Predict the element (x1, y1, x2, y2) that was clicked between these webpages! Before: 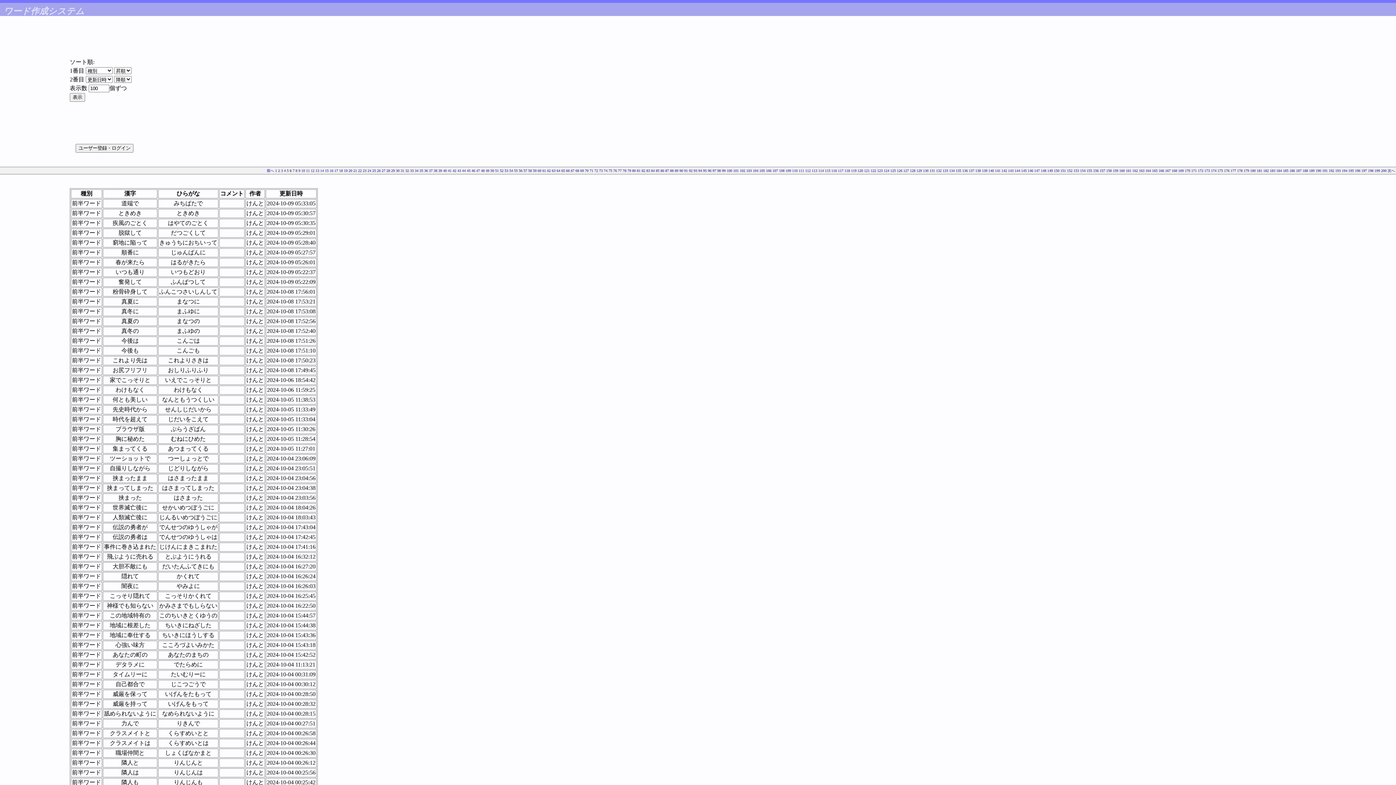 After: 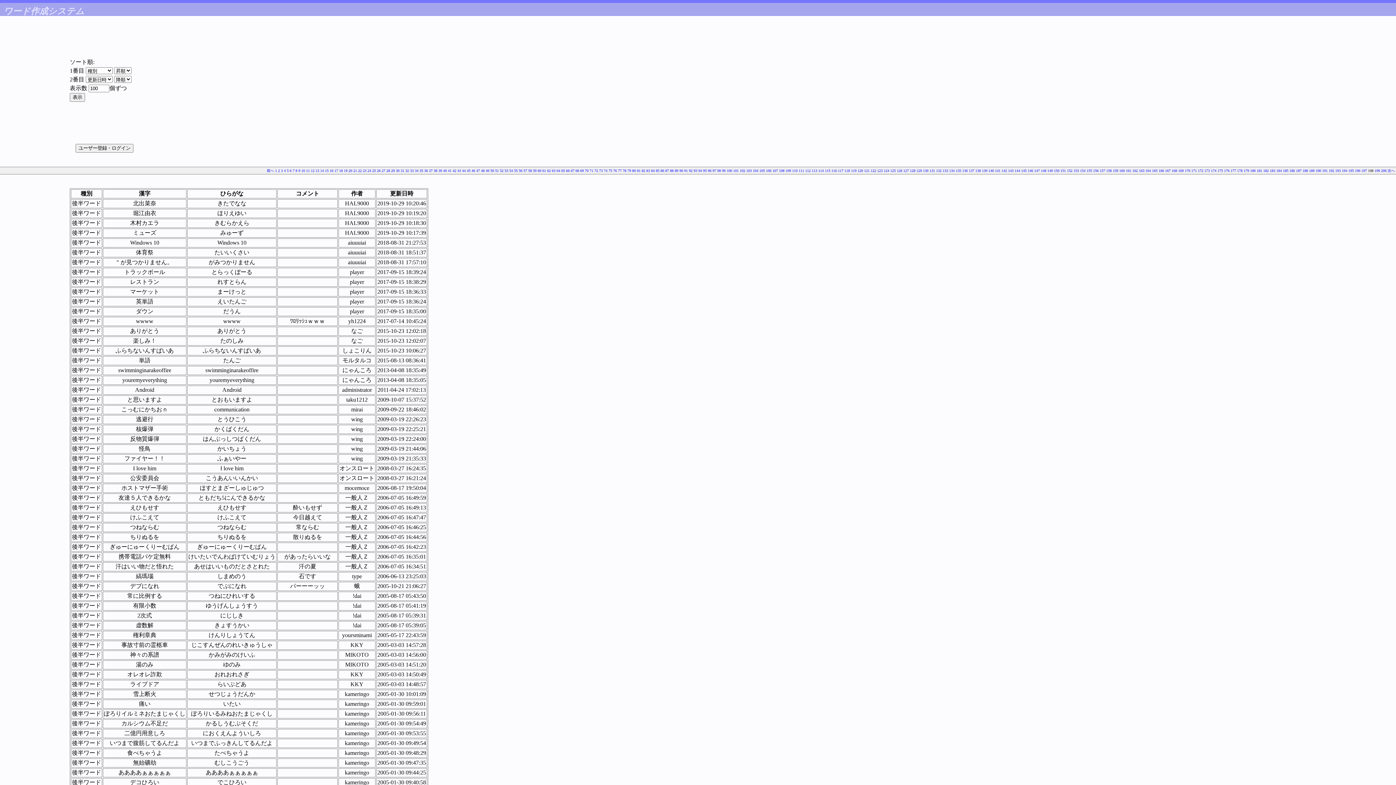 Action: label: 198 bbox: (1368, 168, 1373, 172)